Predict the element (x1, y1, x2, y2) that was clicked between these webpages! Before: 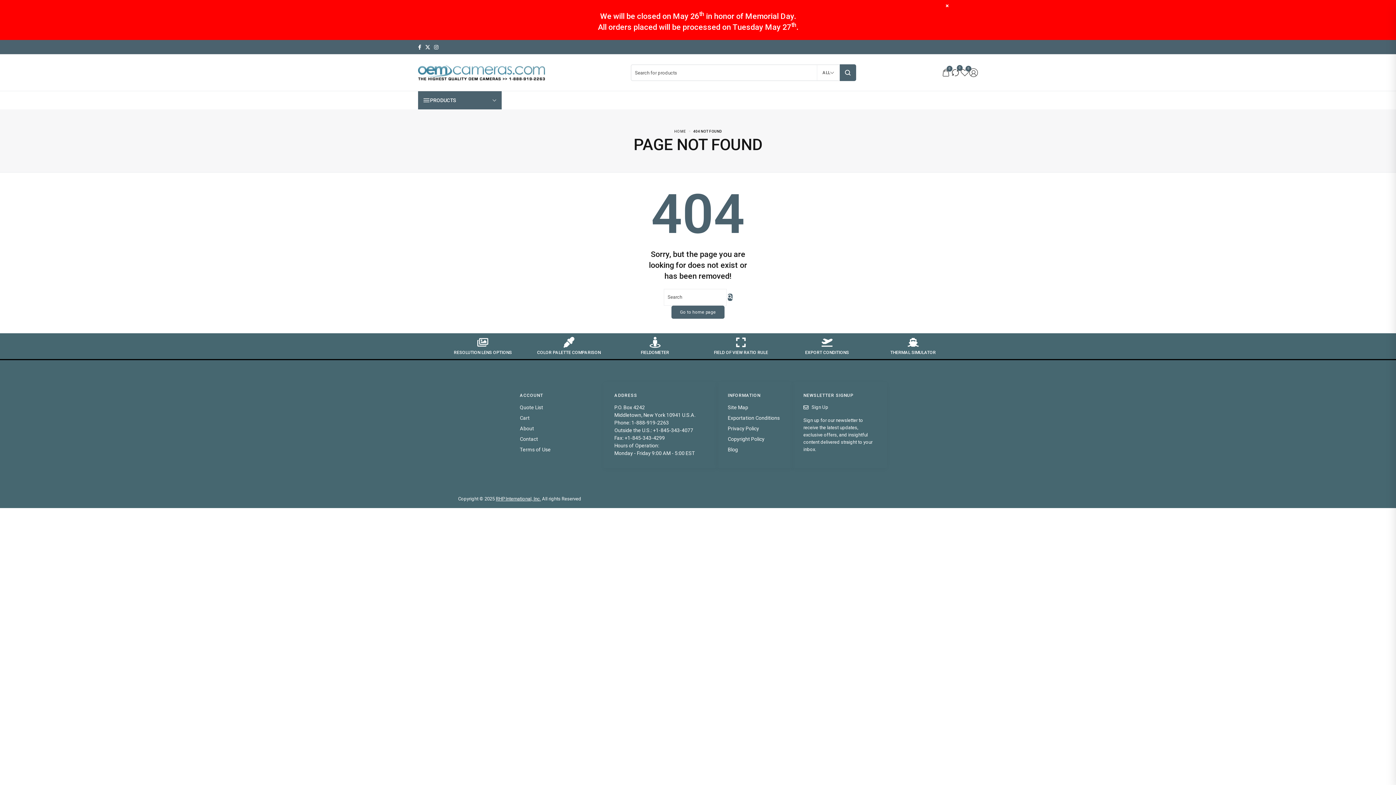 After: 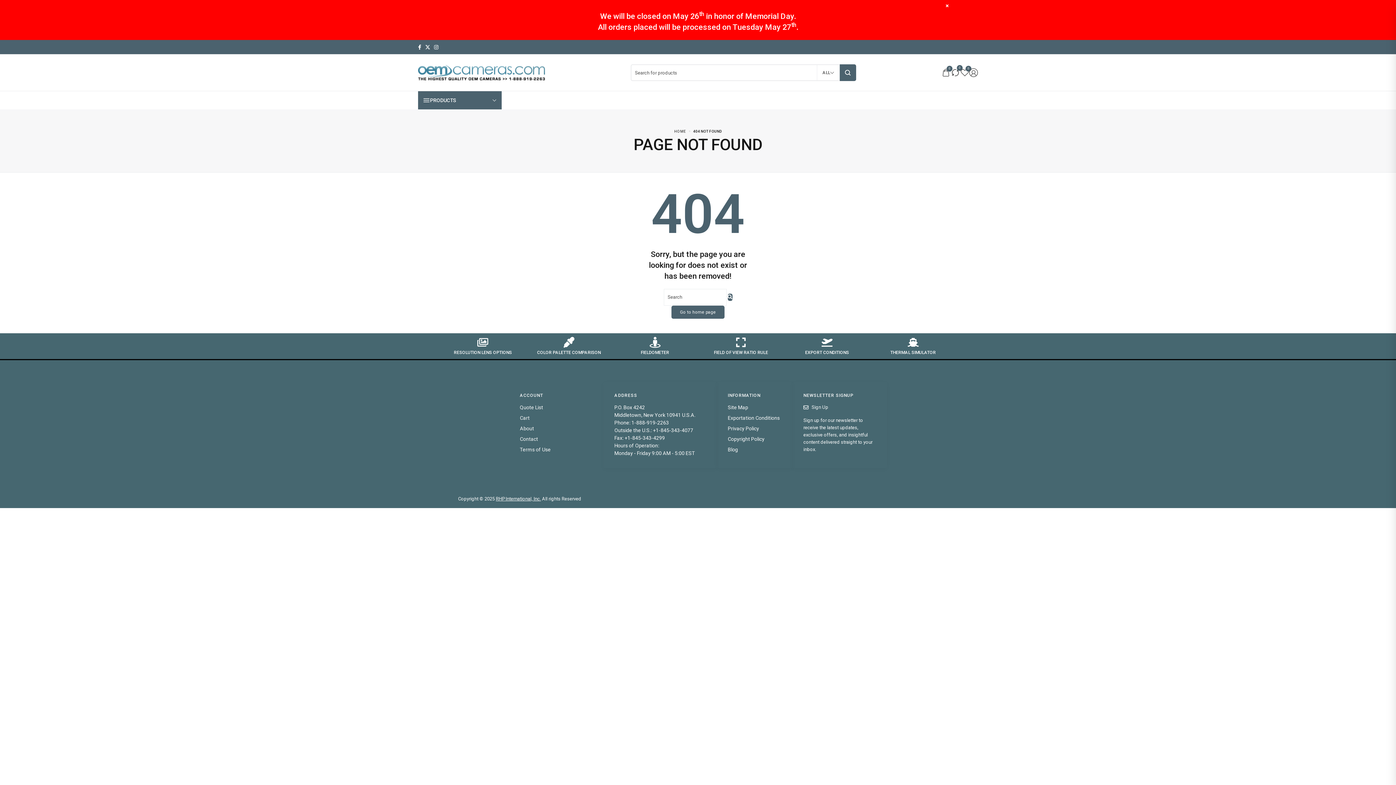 Action: bbox: (839, 64, 856, 81)